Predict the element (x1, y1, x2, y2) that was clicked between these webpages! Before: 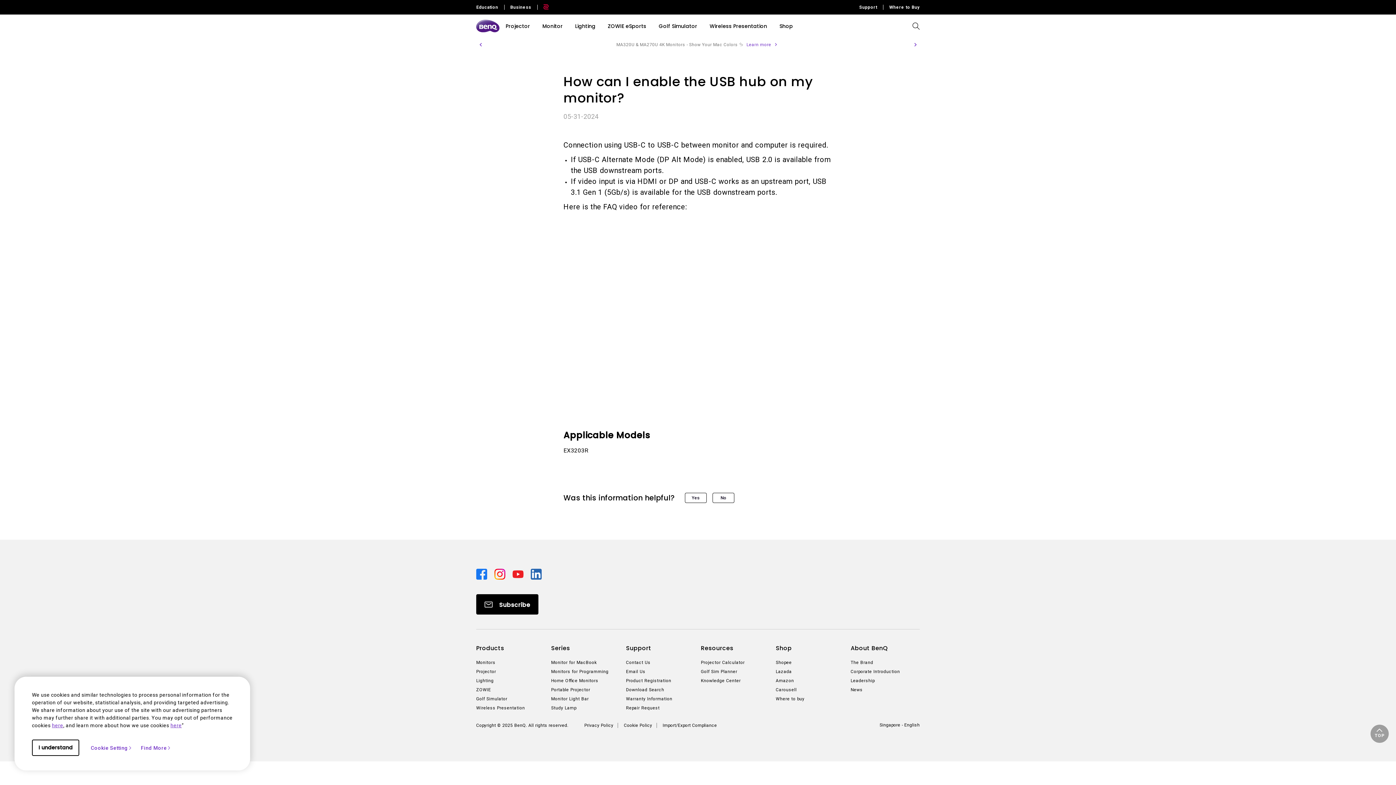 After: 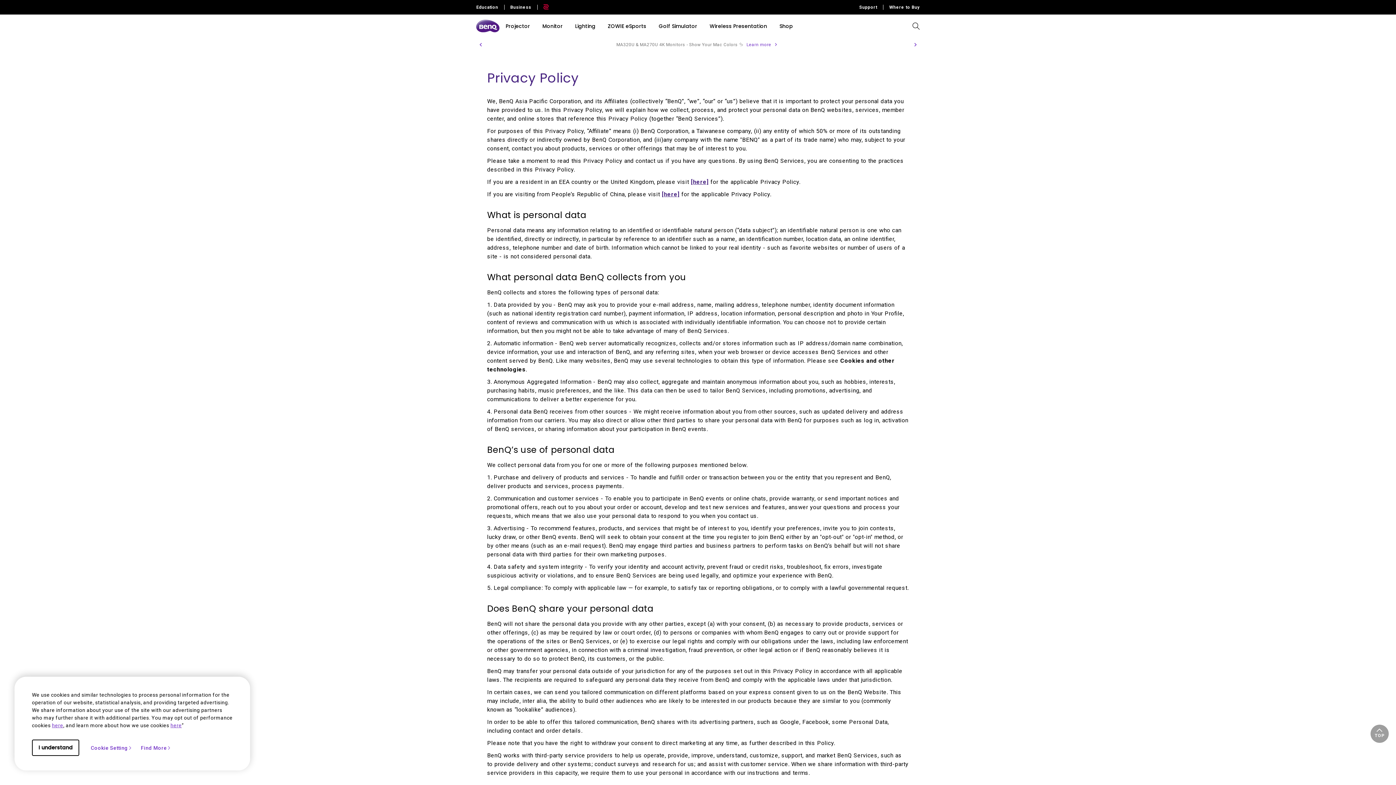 Action: bbox: (584, 723, 618, 728) label: Privacy Policy